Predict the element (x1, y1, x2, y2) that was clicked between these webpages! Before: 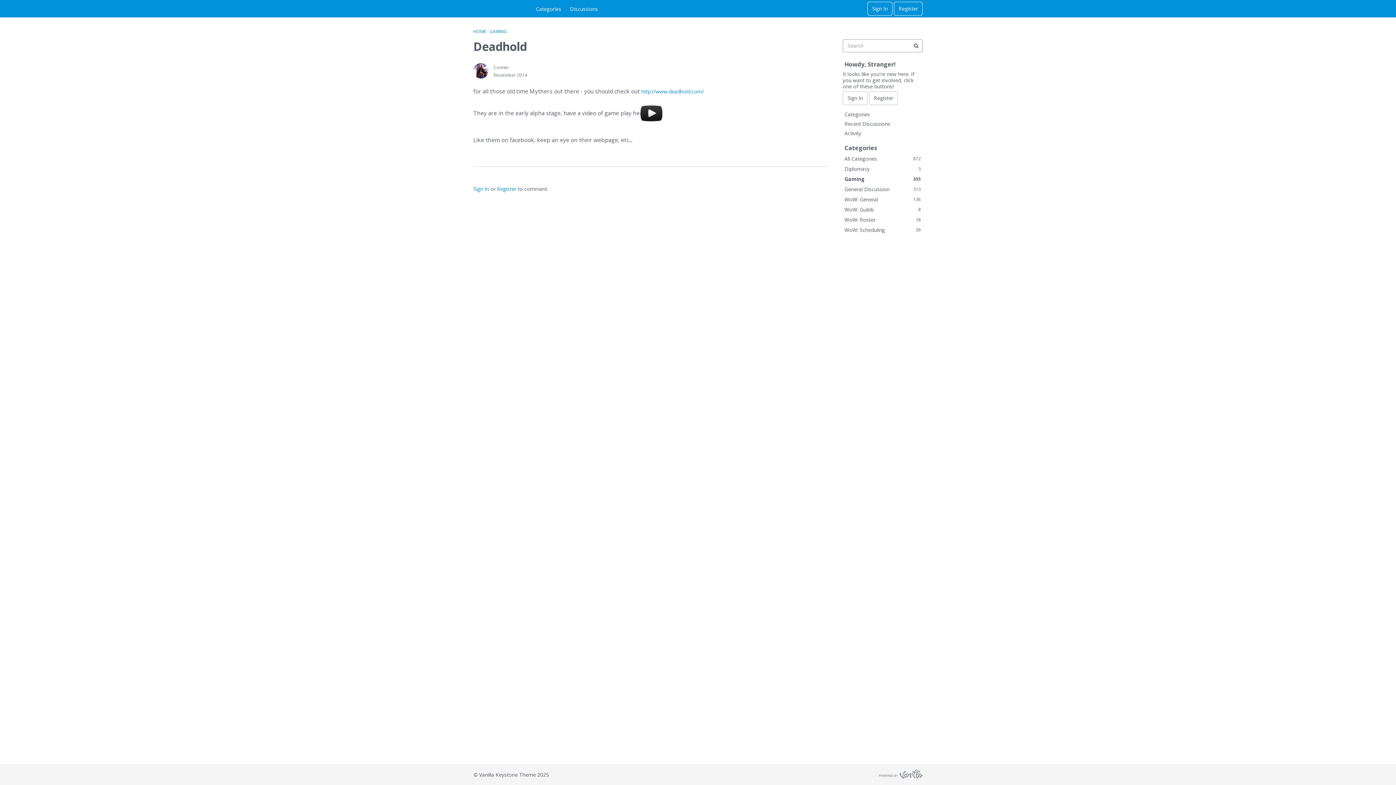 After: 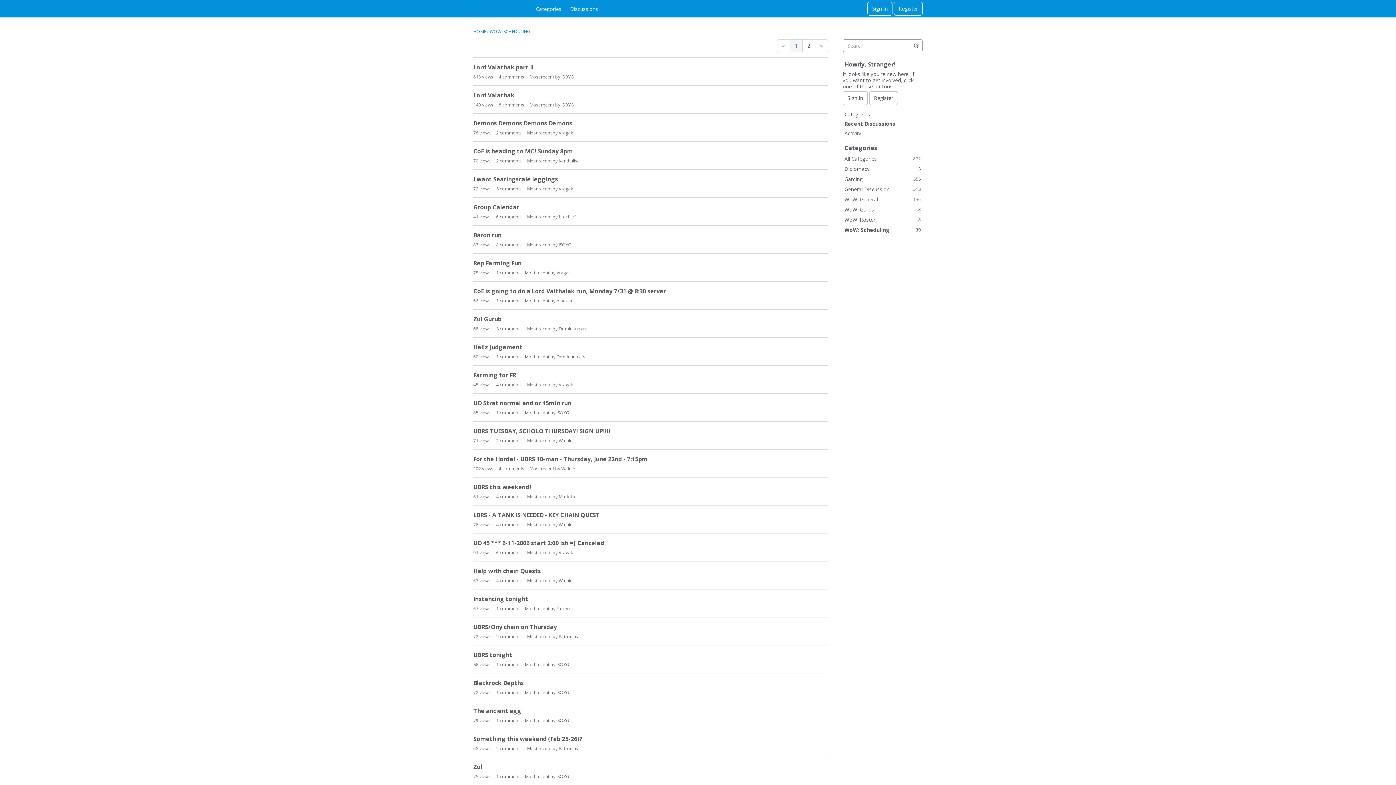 Action: bbox: (842, 224, 922, 235) label: 39
WoW: Scheduling